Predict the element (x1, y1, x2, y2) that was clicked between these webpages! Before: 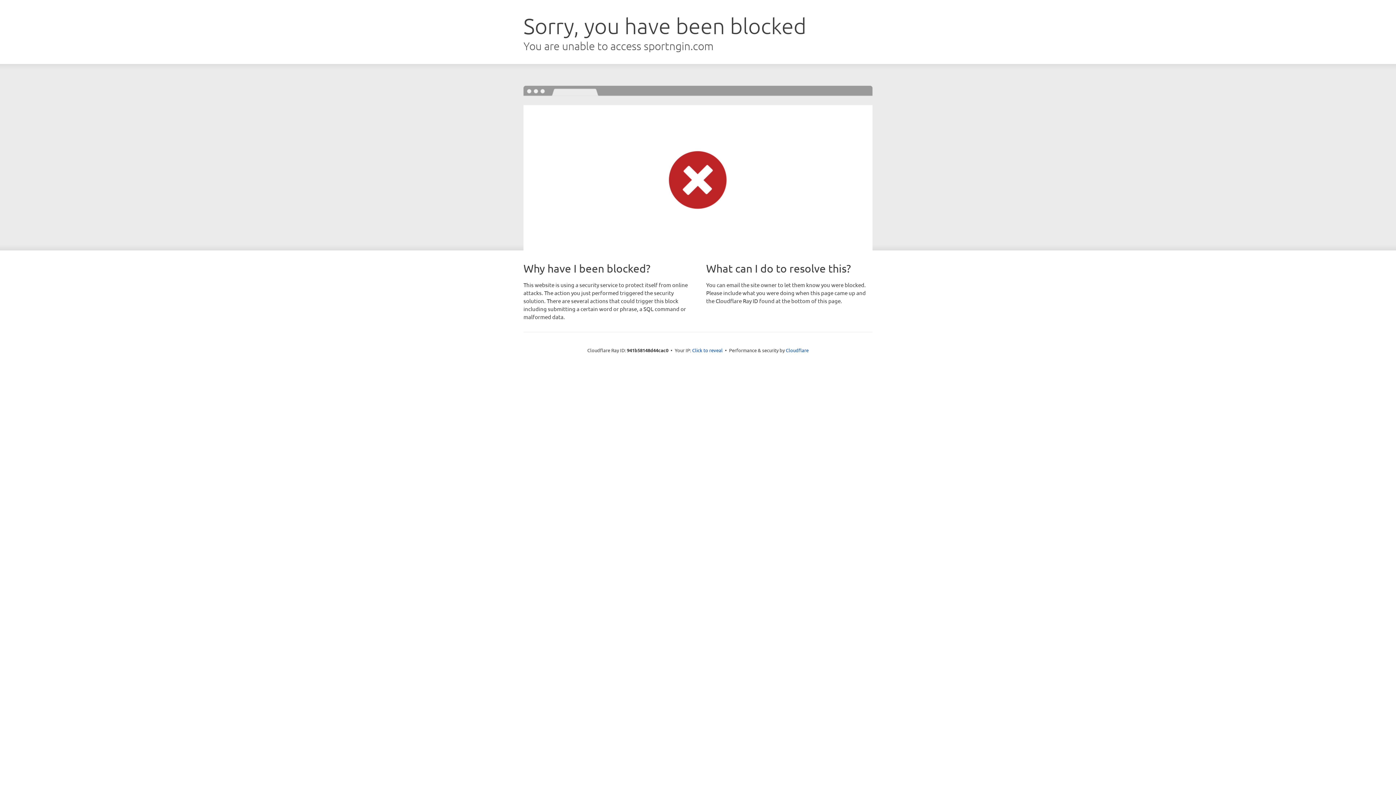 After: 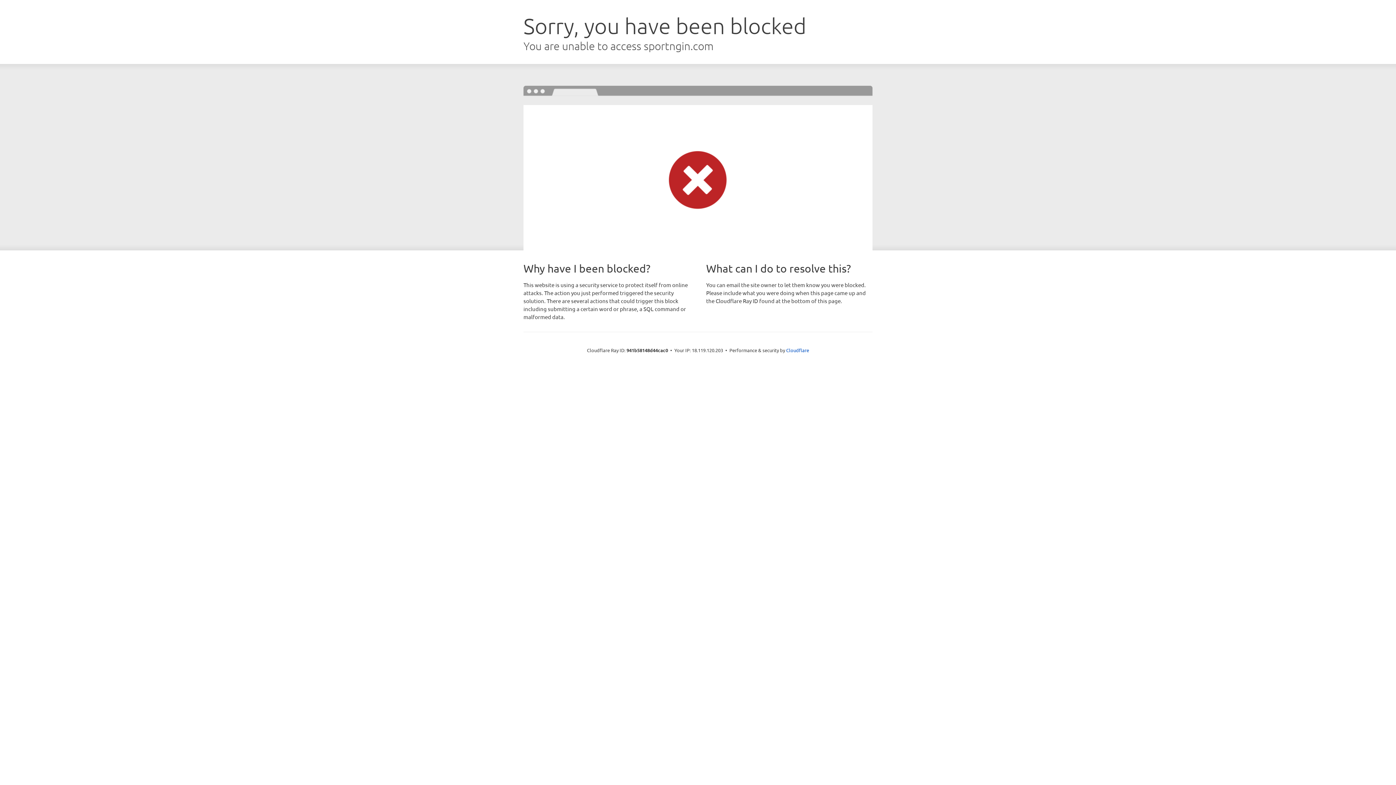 Action: label: Click to reveal bbox: (692, 346, 722, 353)